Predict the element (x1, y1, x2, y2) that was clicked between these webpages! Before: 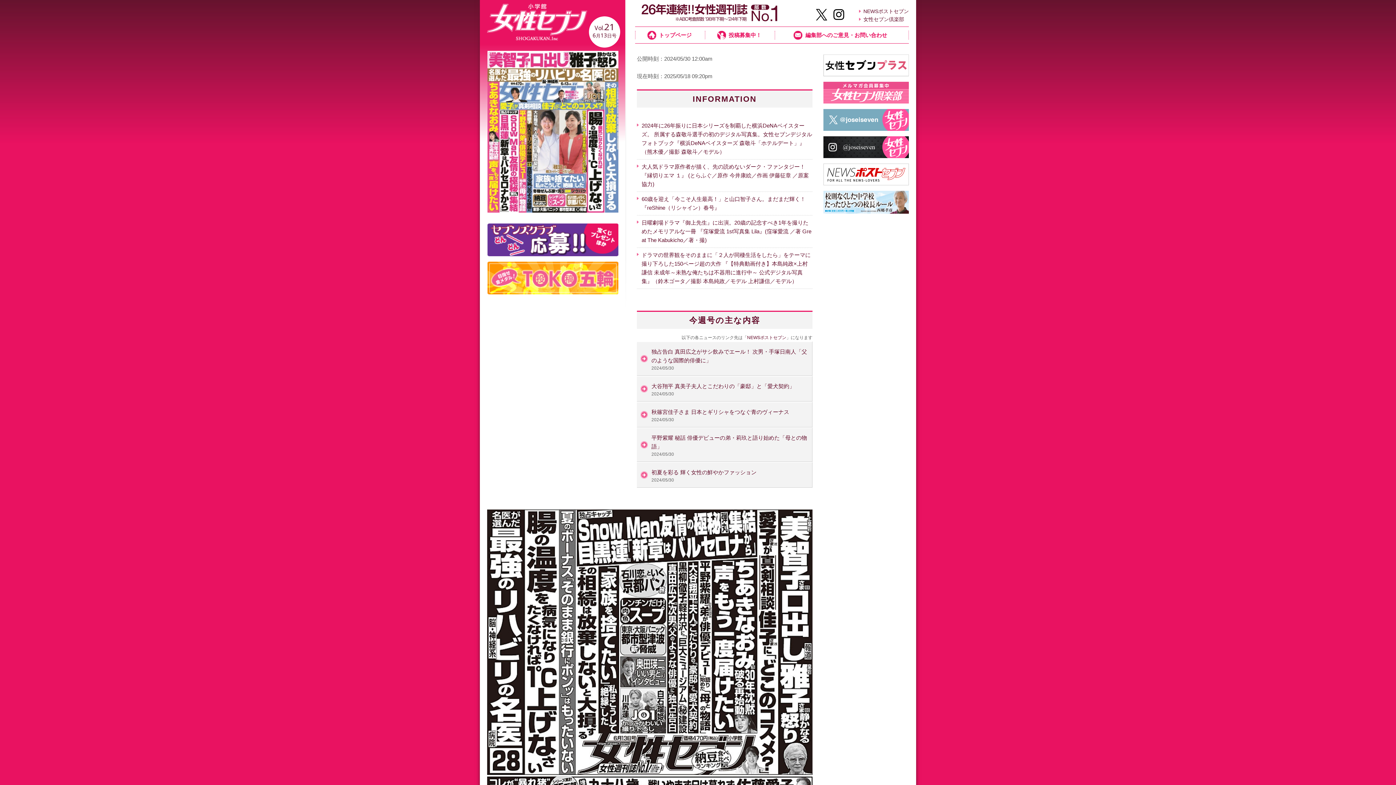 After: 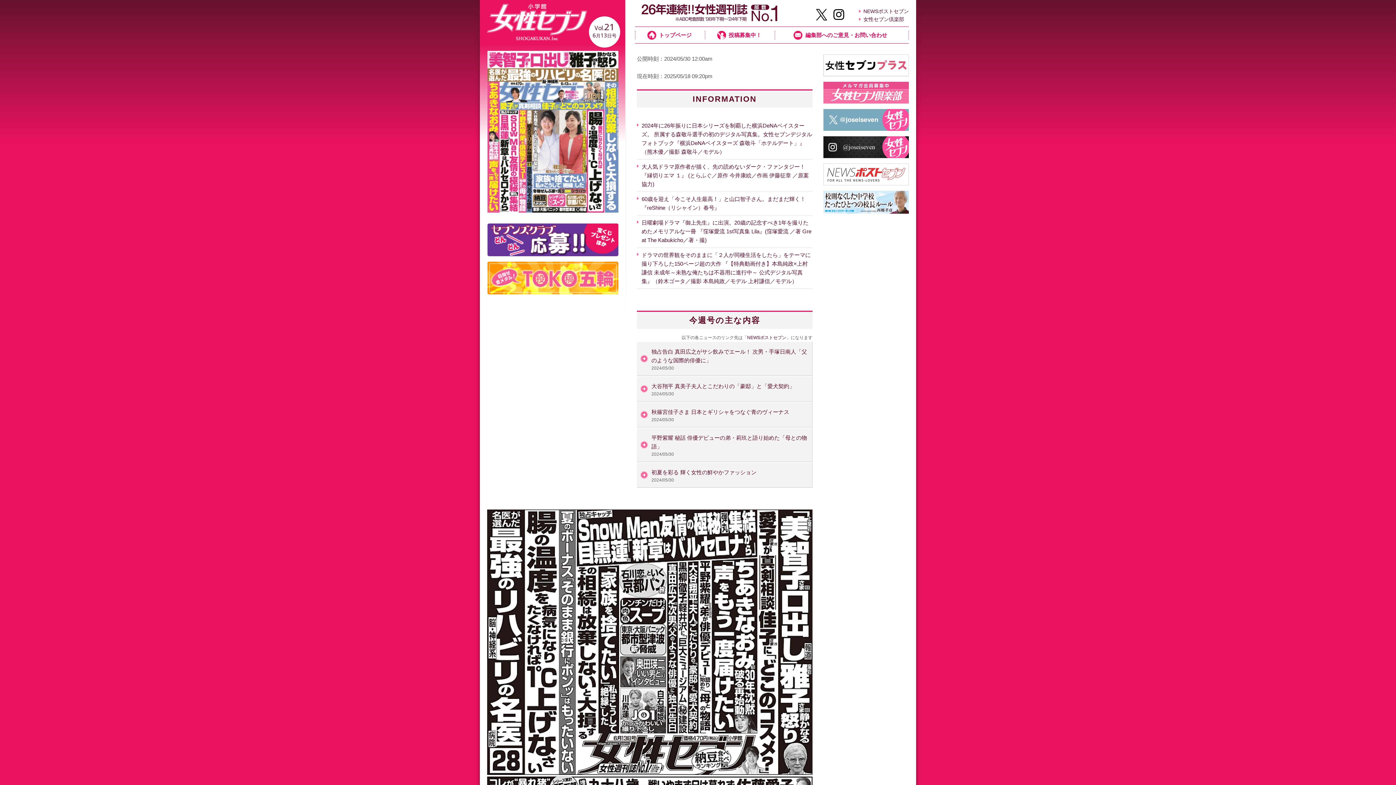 Action: bbox: (823, 164, 909, 170)